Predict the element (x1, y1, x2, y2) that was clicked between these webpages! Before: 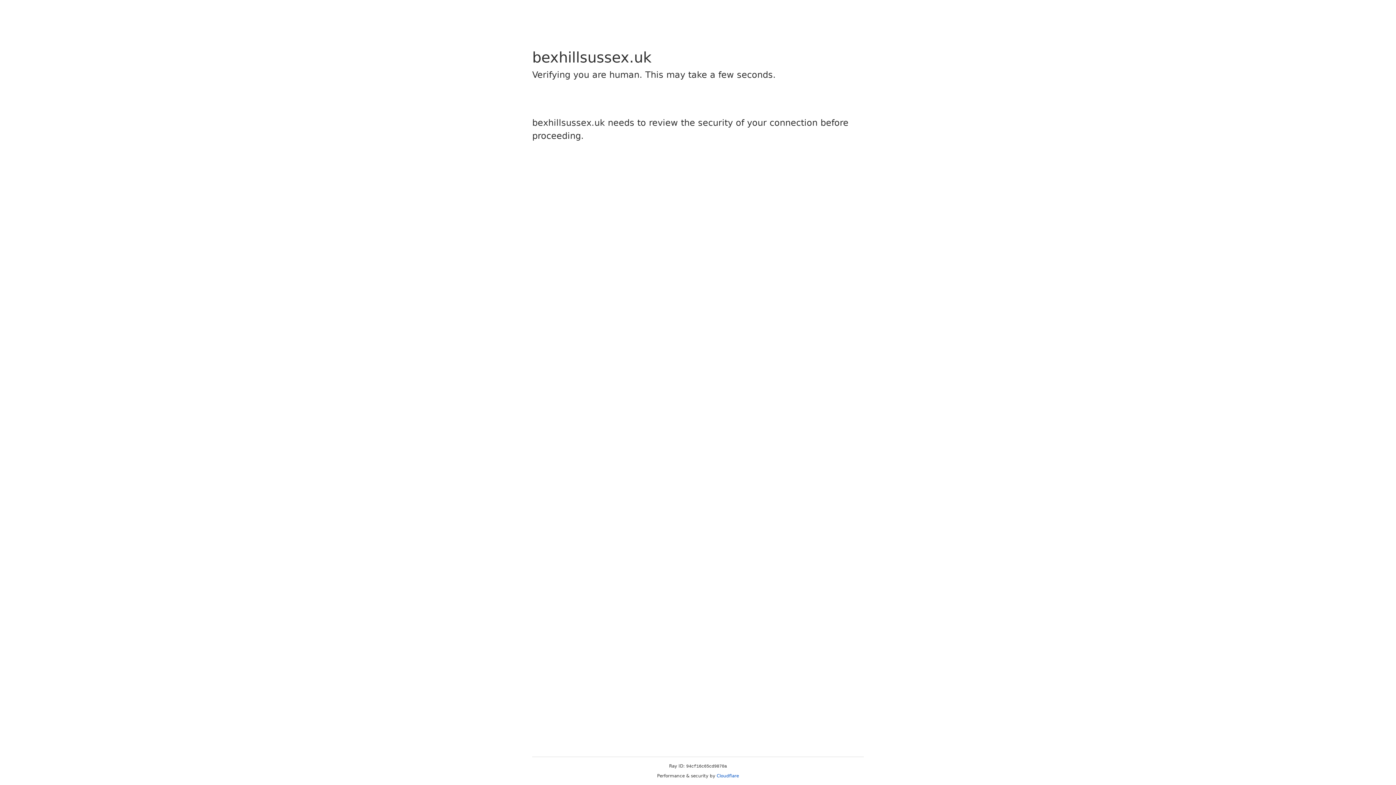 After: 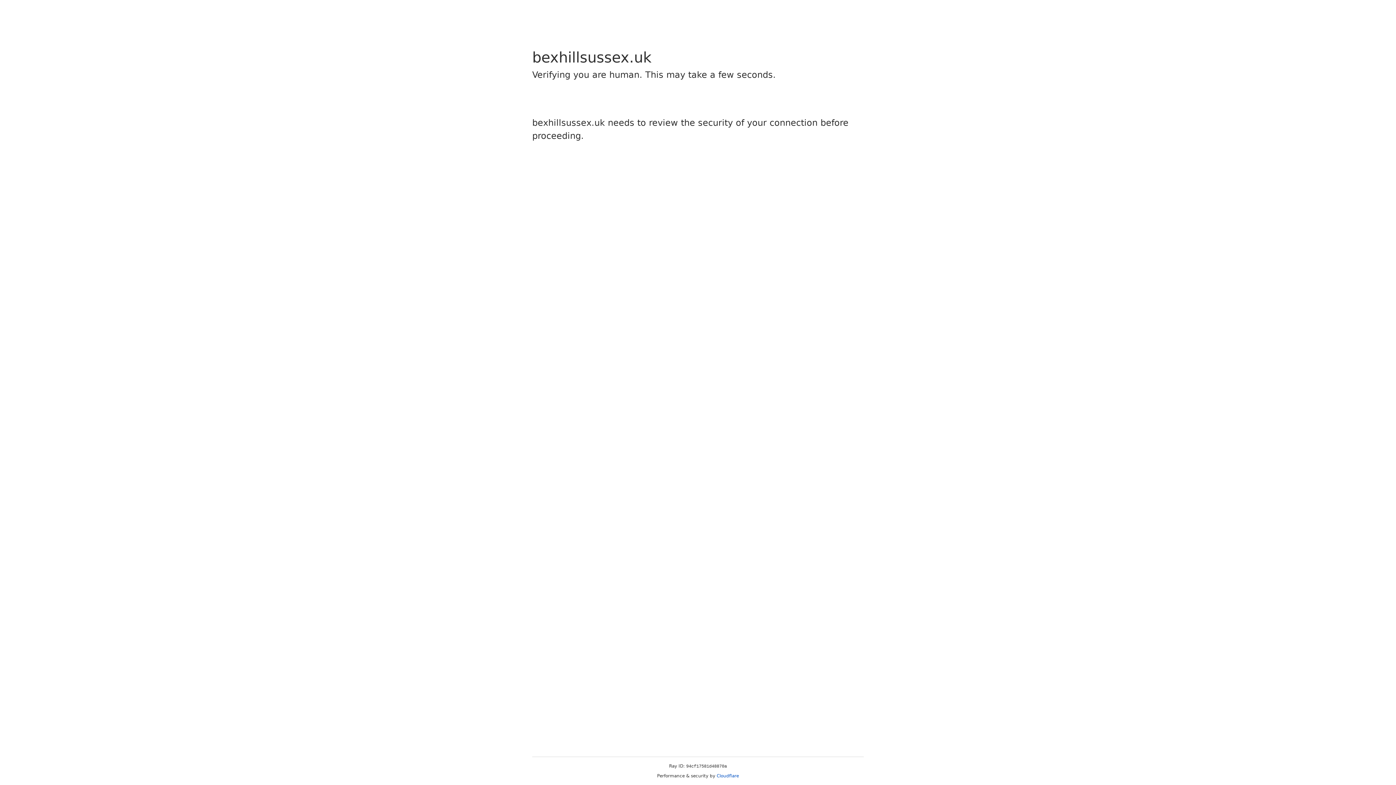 Action: label: Cloudflare bbox: (716, 773, 739, 778)